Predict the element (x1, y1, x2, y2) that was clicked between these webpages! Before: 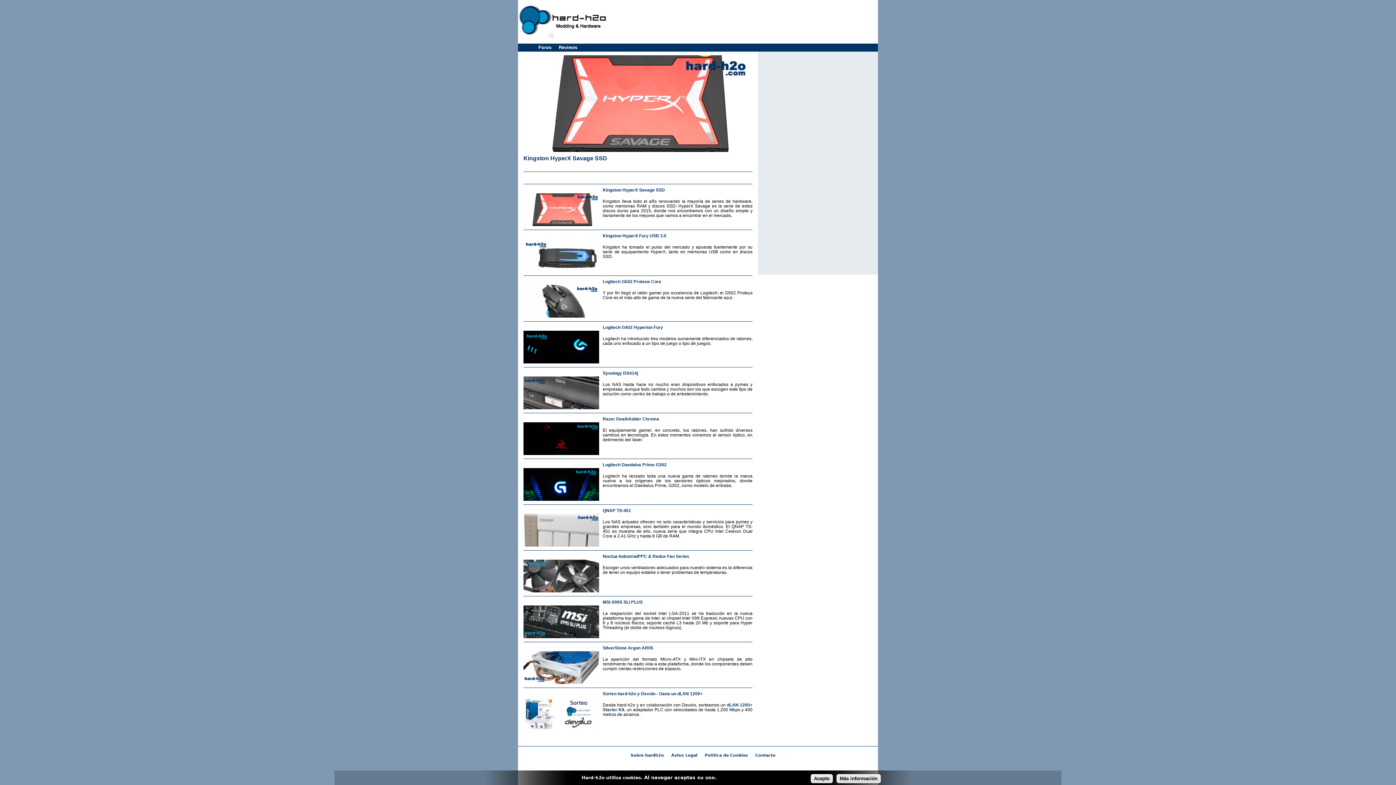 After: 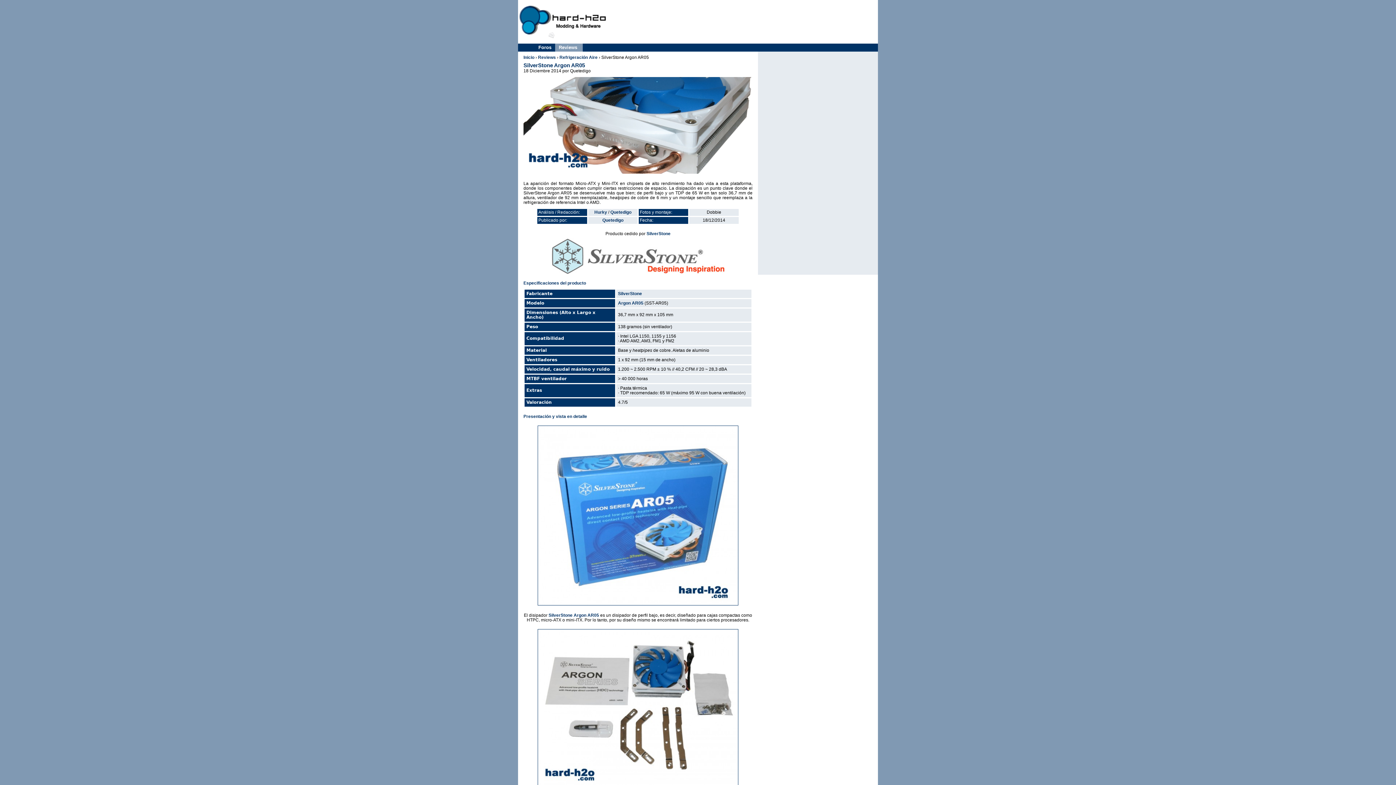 Action: bbox: (523, 651, 599, 684)